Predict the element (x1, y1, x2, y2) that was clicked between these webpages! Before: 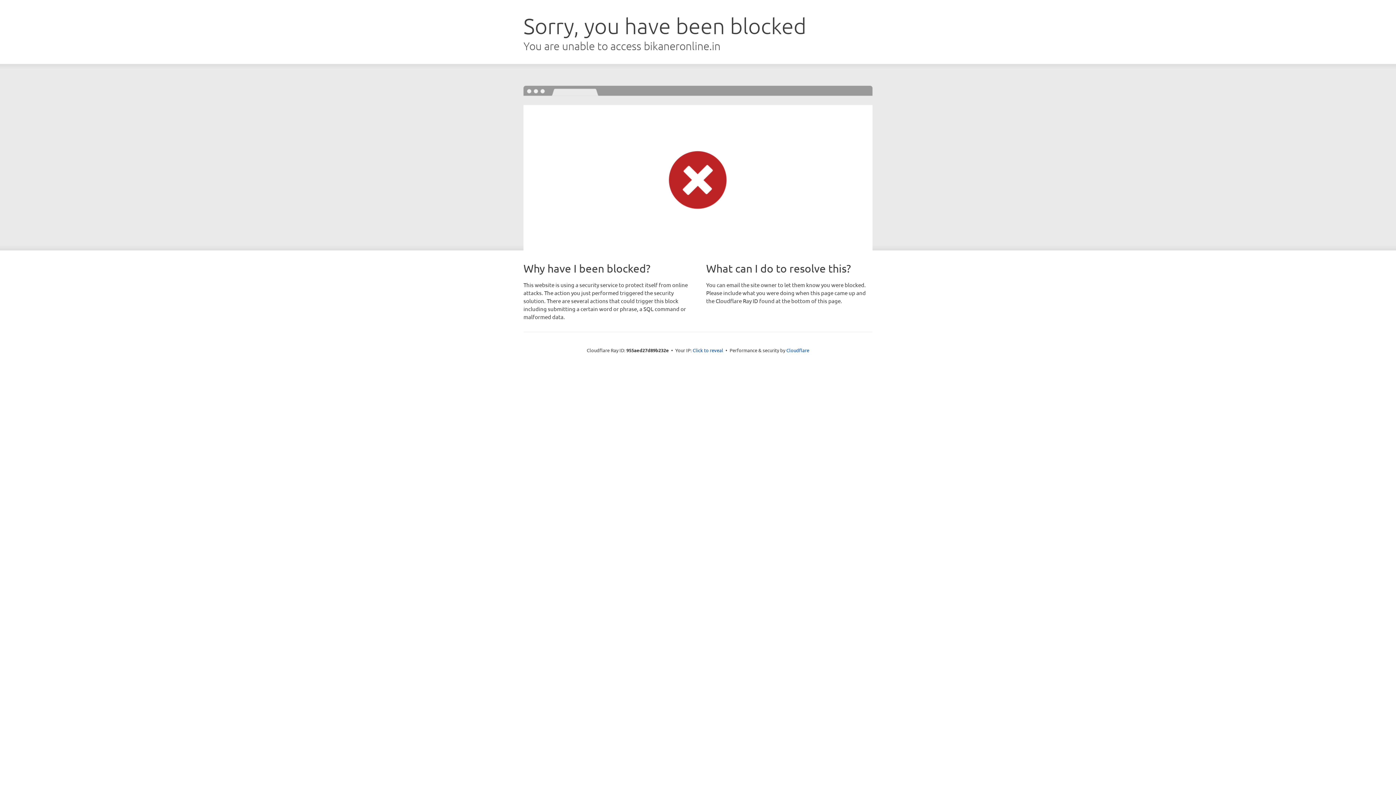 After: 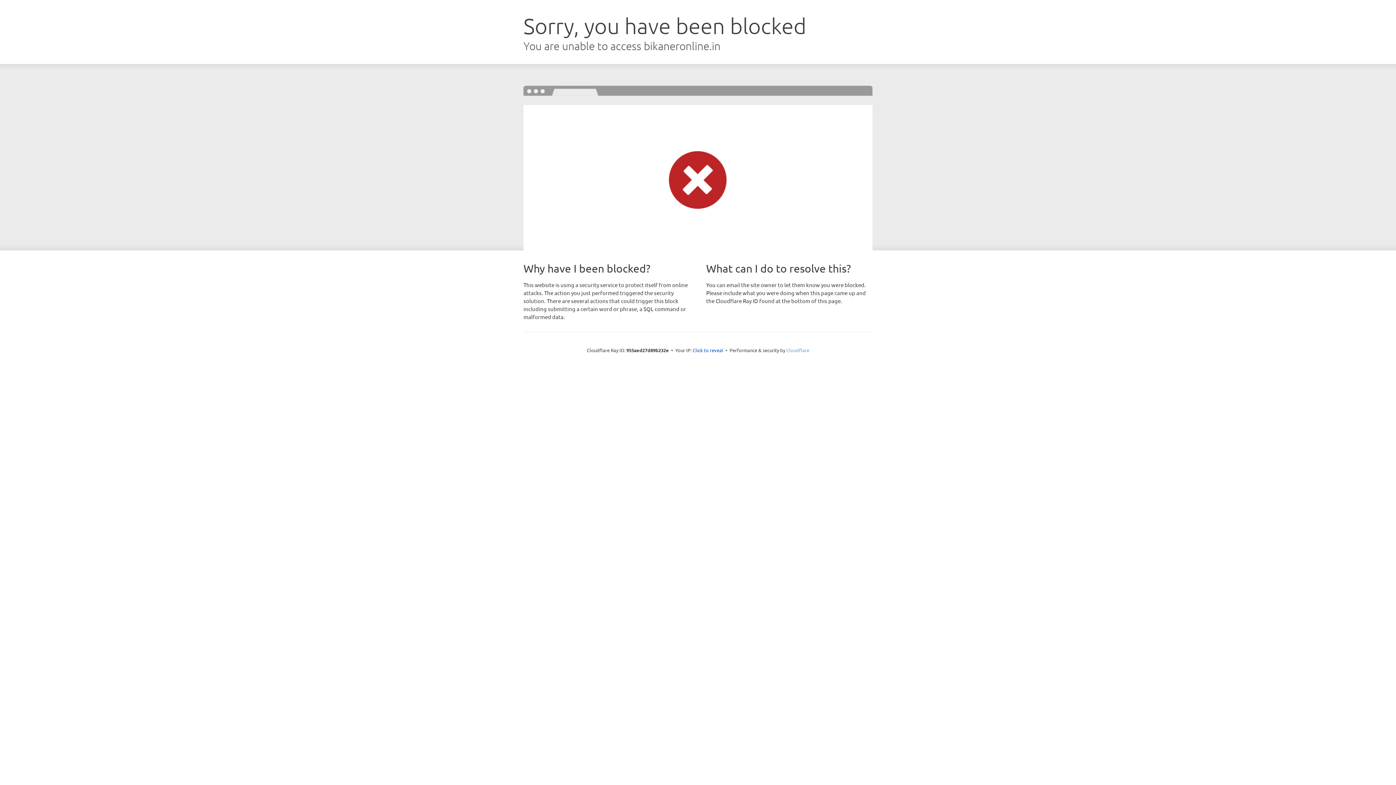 Action: label: Cloudflare bbox: (786, 347, 809, 353)